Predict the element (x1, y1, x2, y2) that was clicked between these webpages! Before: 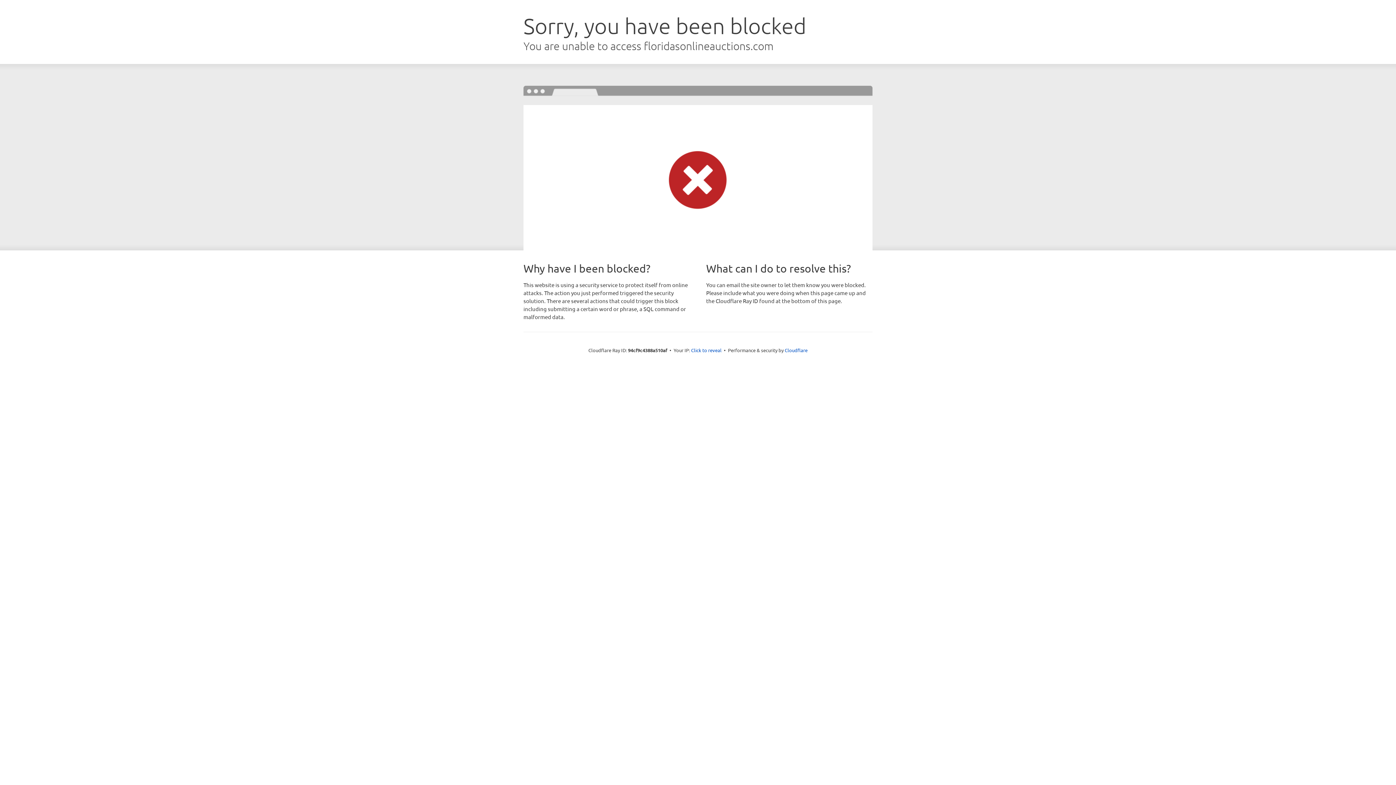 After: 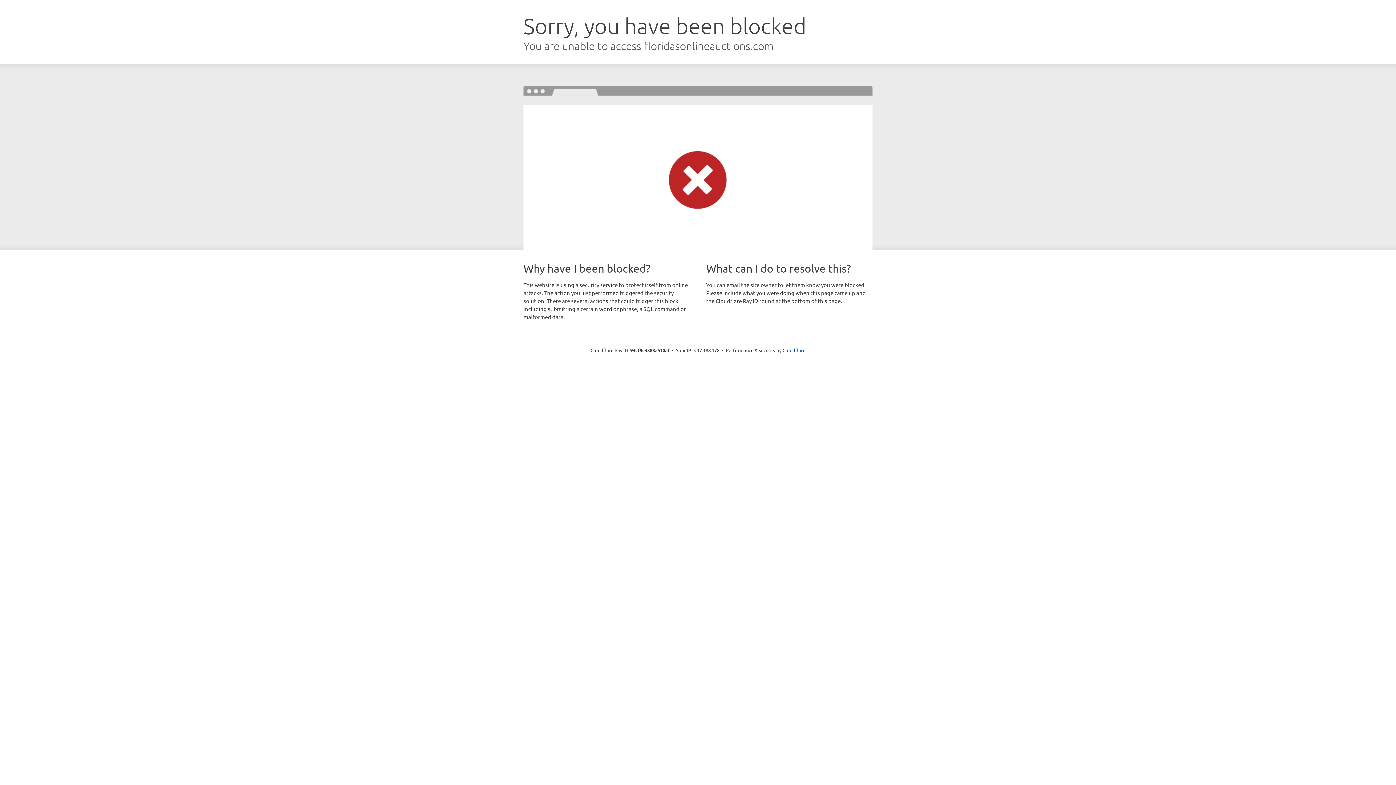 Action: bbox: (691, 346, 721, 353) label: Click to reveal